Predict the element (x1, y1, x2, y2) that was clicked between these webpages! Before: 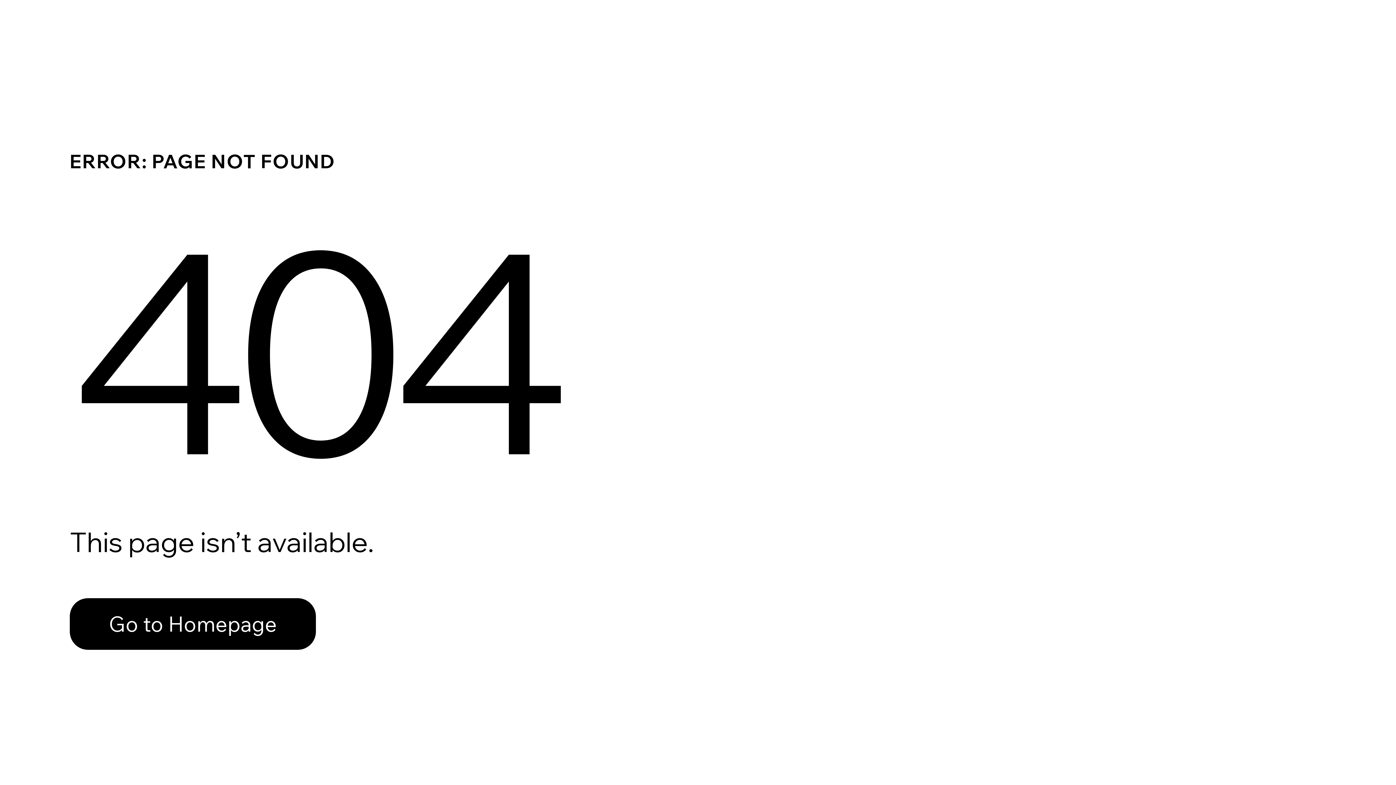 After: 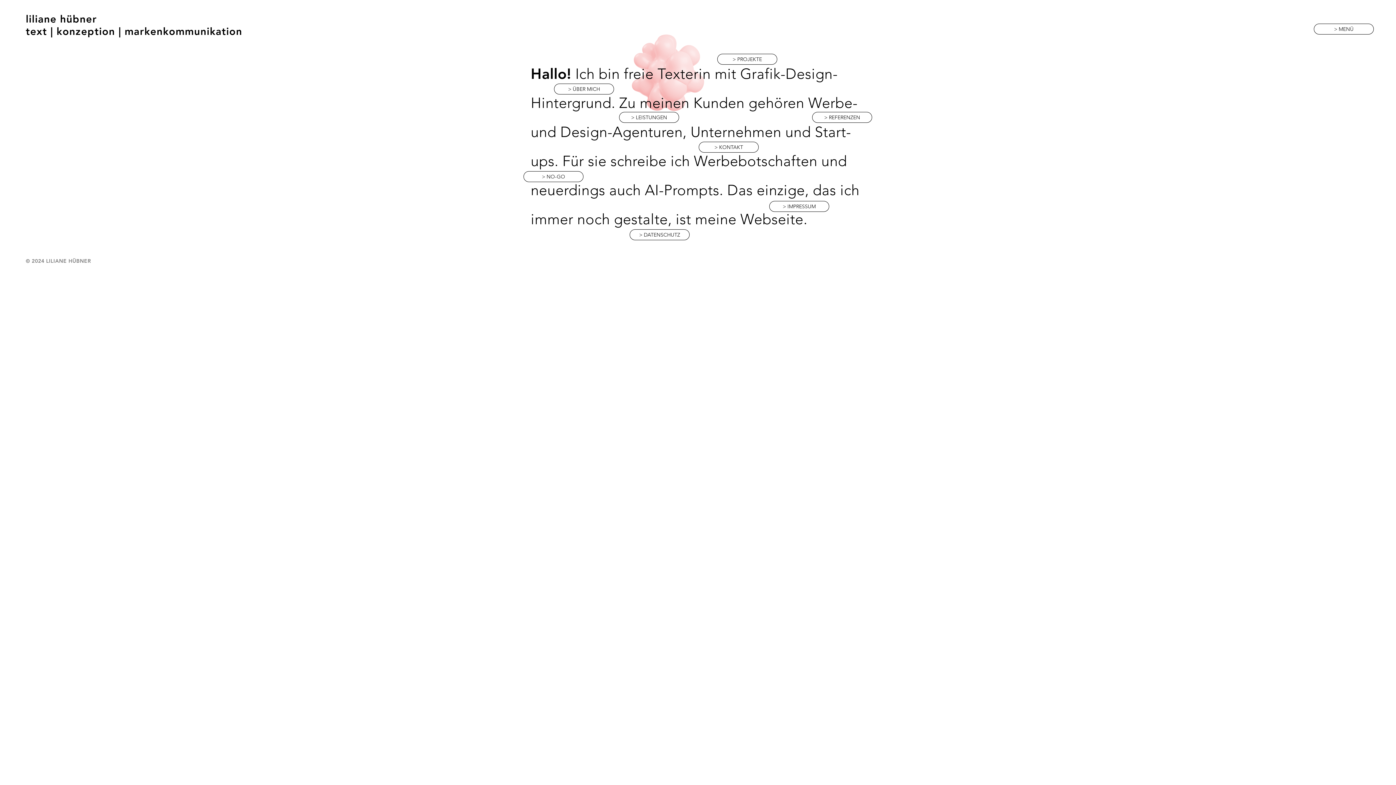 Action: bbox: (69, 582, 768, 659) label: Go to Homepage